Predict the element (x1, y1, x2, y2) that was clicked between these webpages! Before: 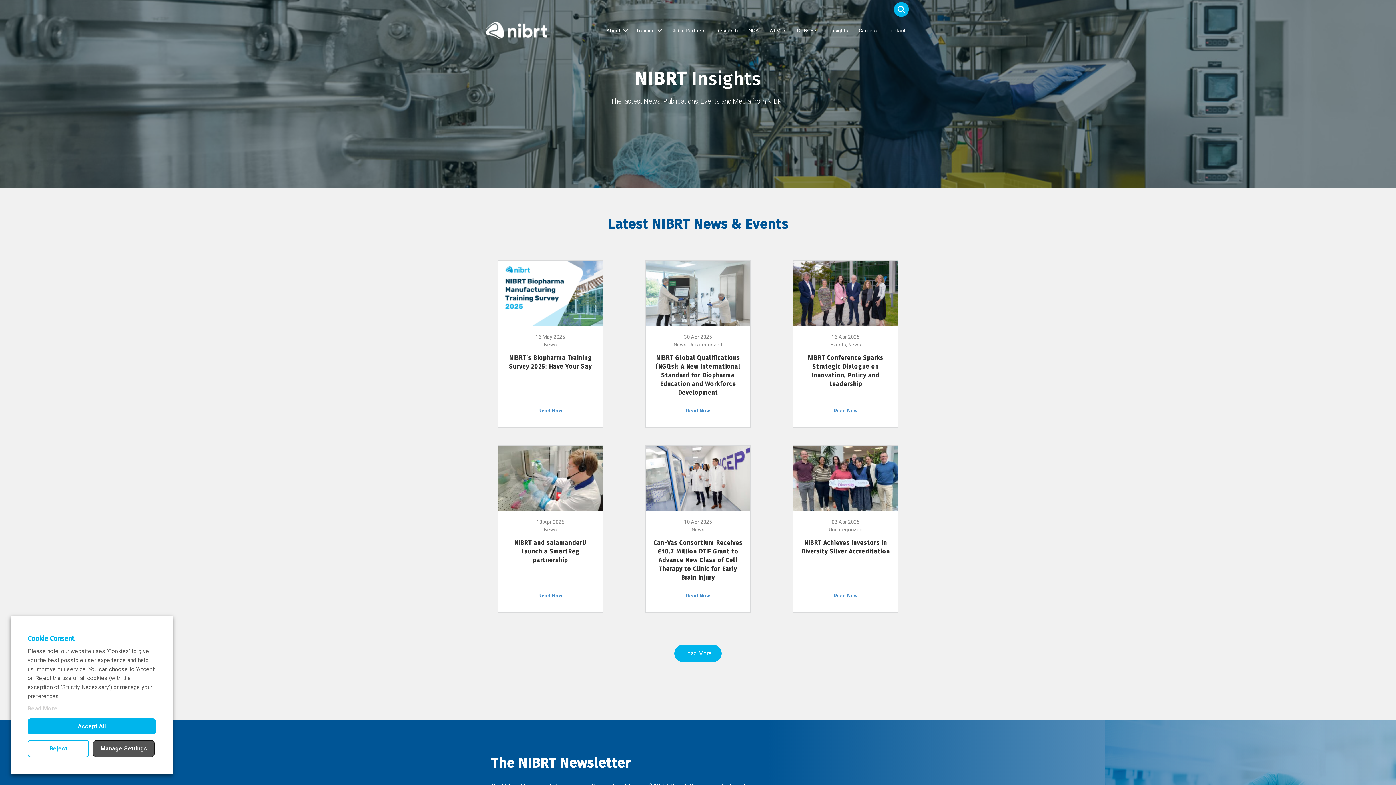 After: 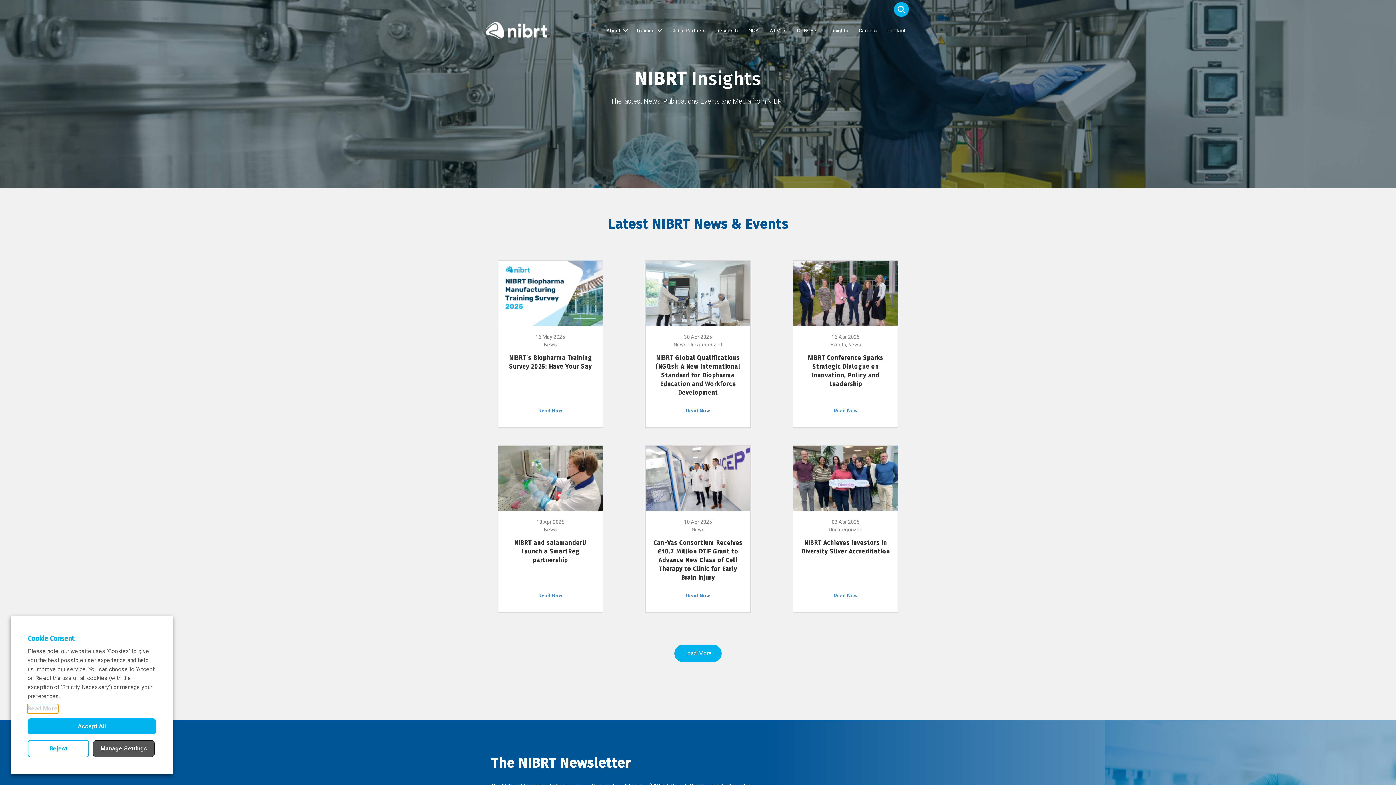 Action: bbox: (27, 704, 57, 713) label: Read More